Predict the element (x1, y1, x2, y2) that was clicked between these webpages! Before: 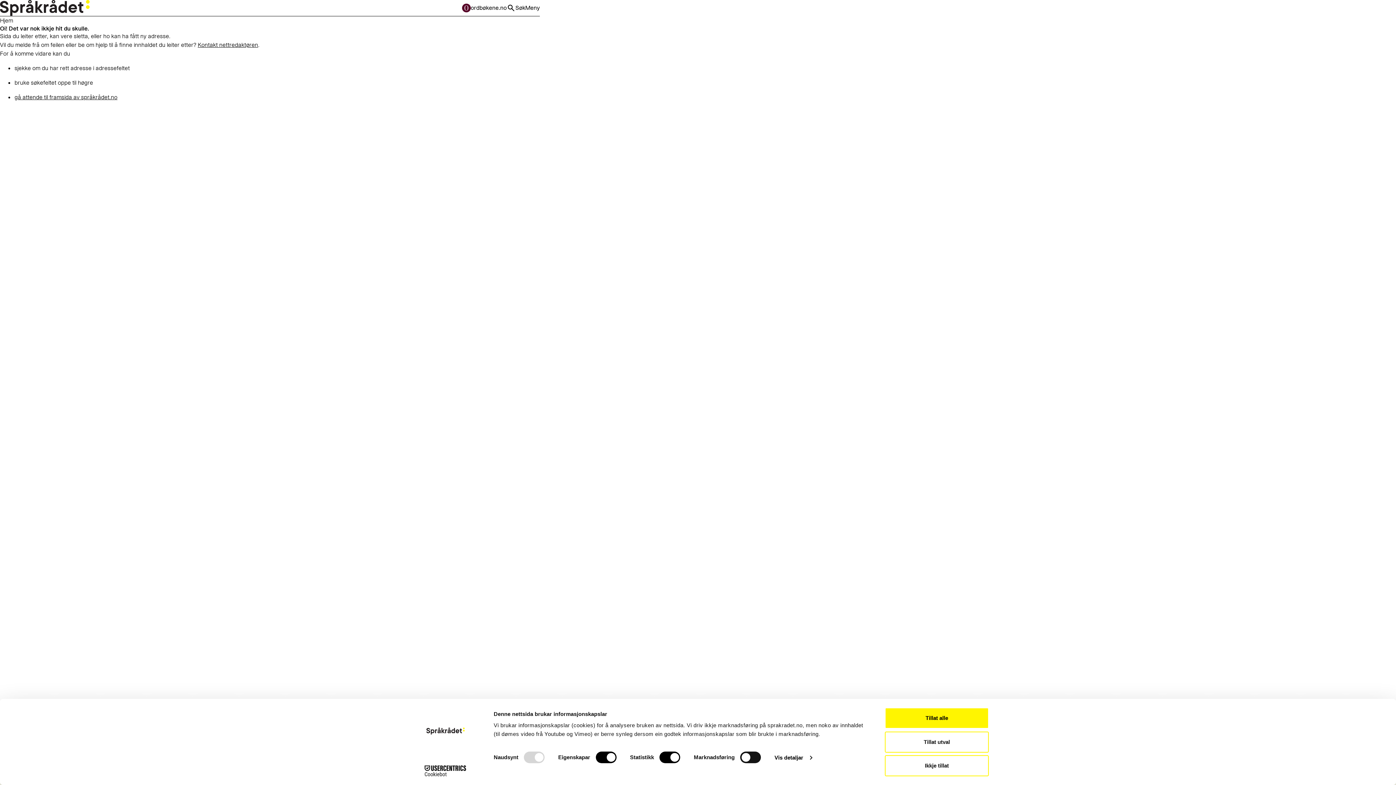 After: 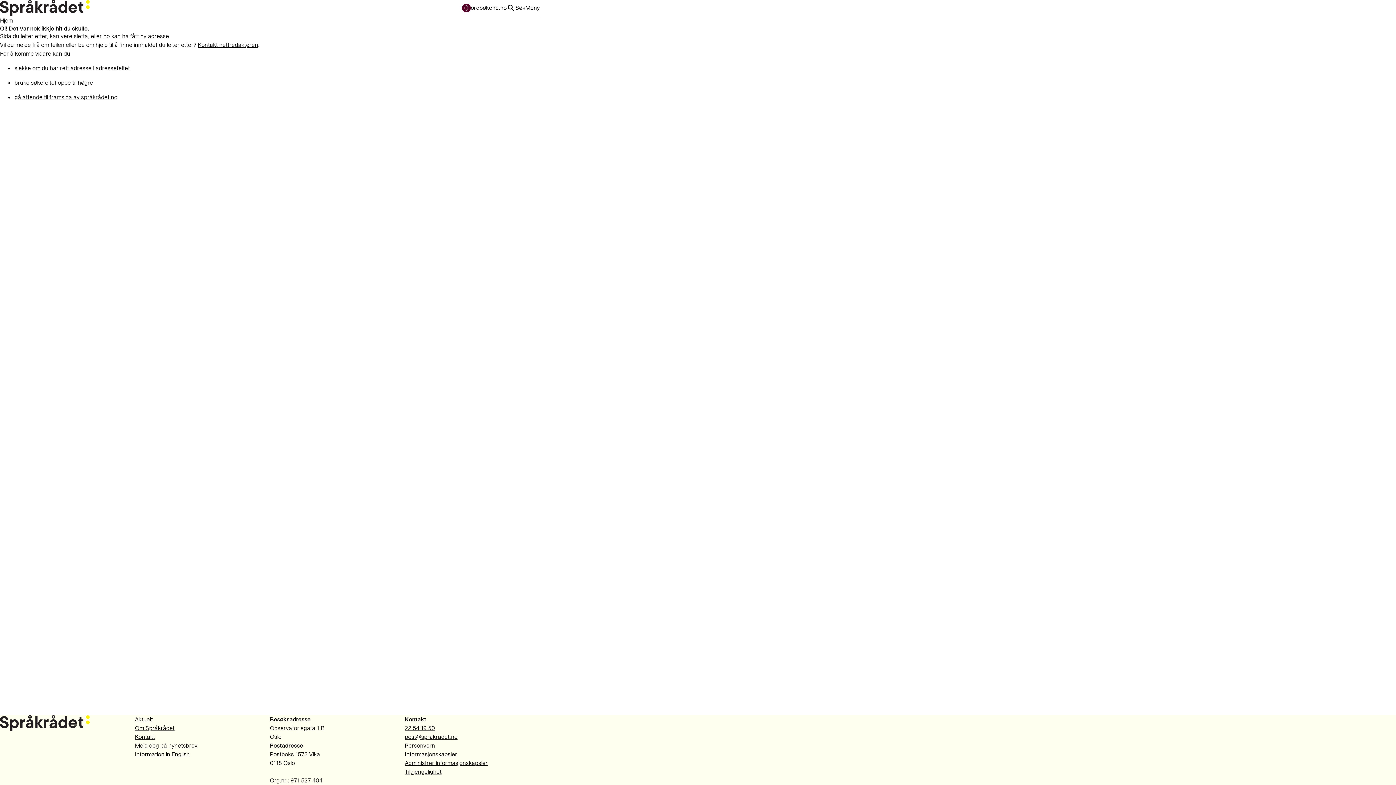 Action: bbox: (885, 755, 989, 776) label: Ikkje tillat